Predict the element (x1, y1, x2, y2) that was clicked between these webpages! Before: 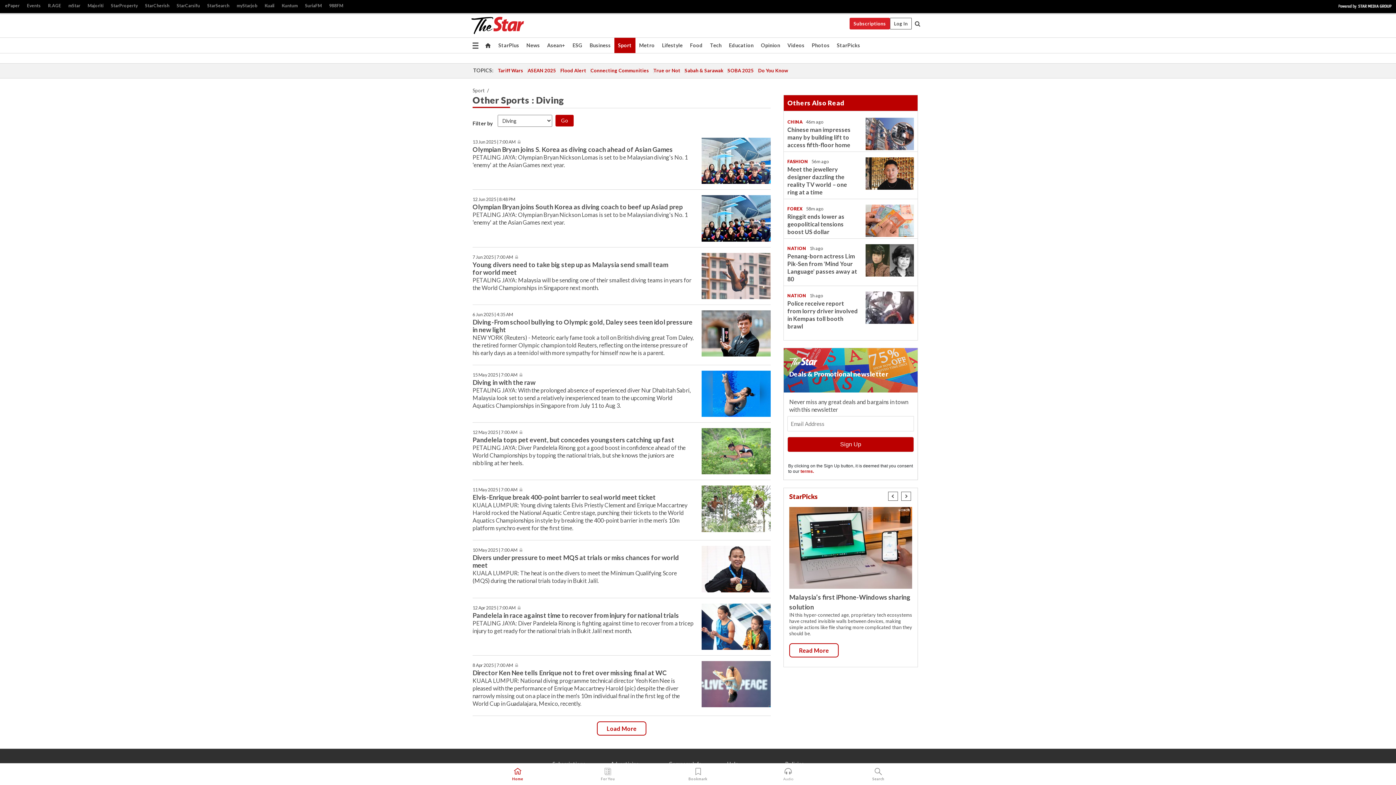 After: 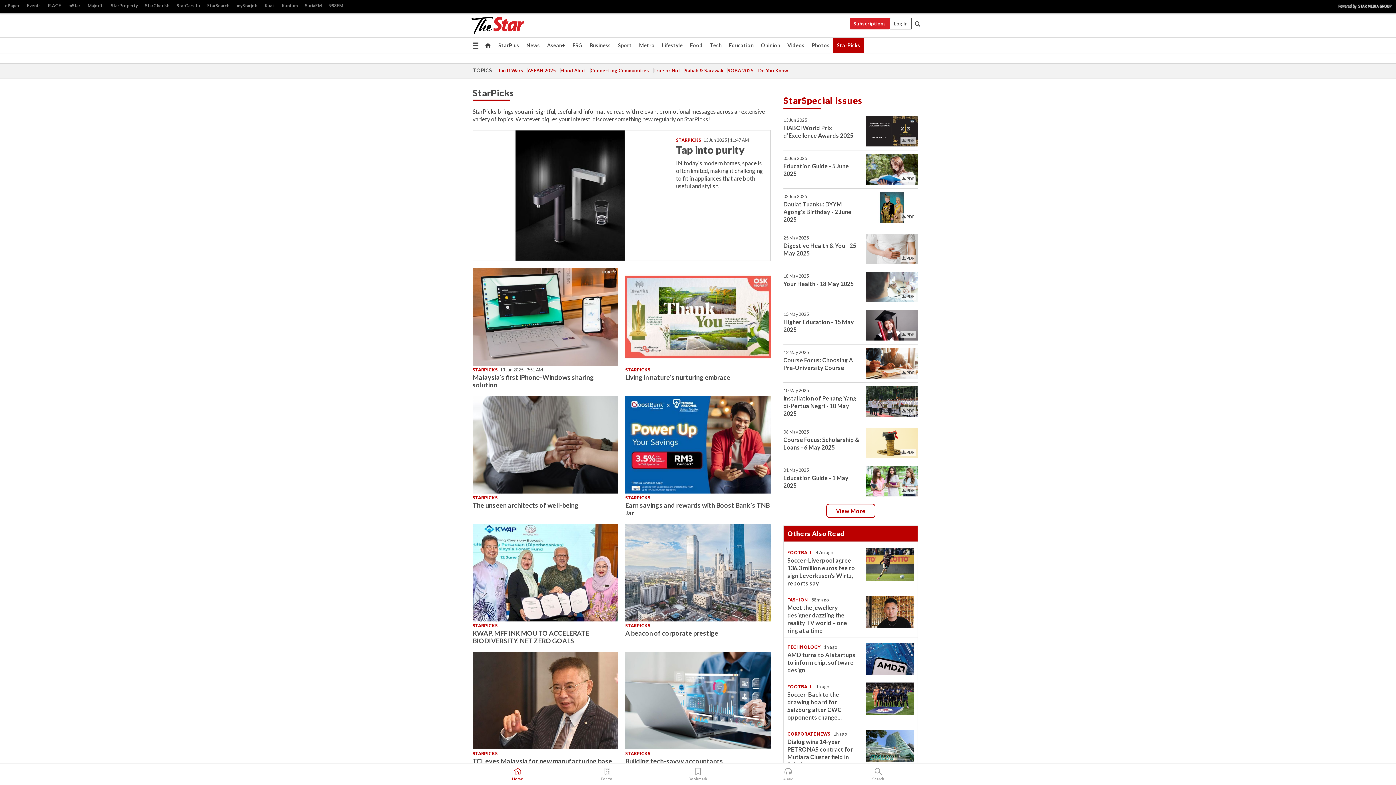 Action: label: StarPicks bbox: (833, 37, 864, 53)